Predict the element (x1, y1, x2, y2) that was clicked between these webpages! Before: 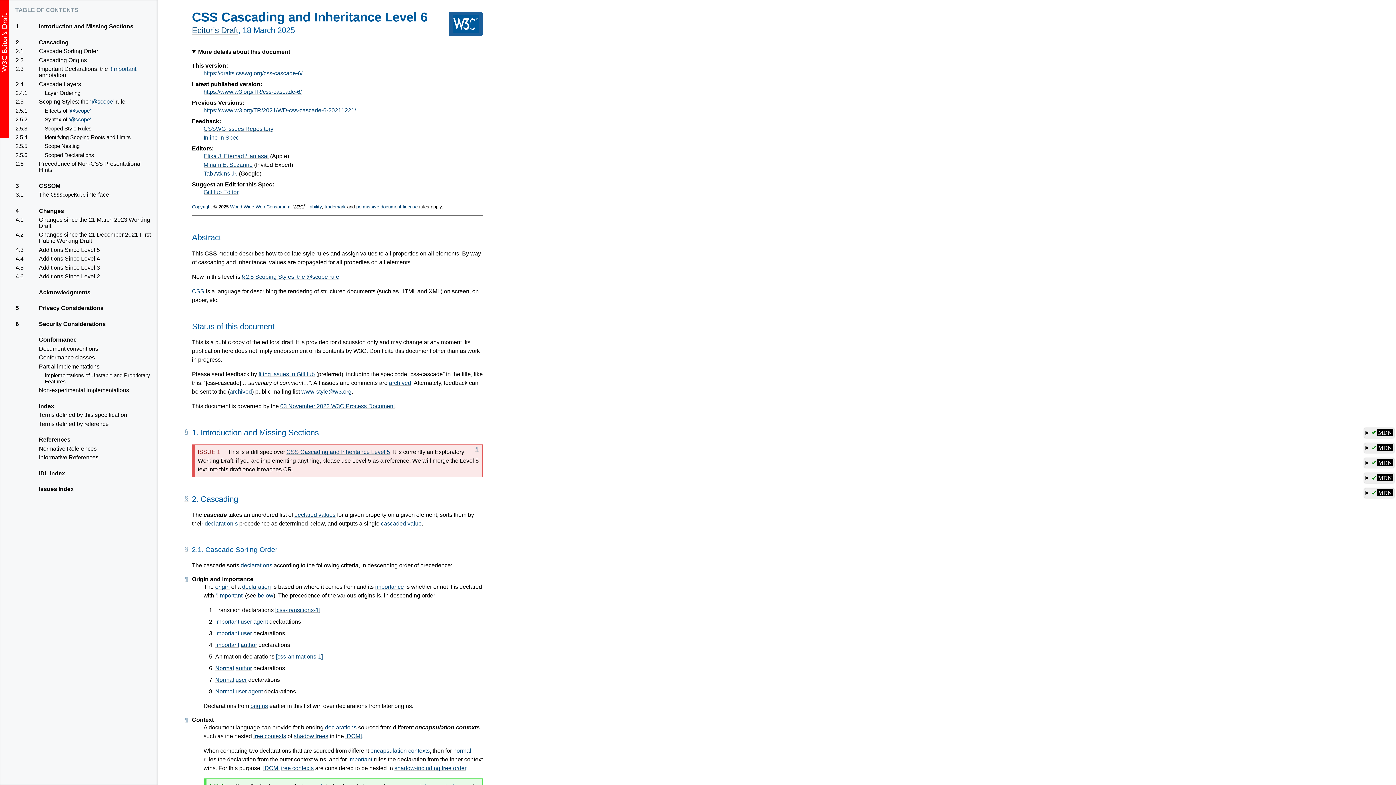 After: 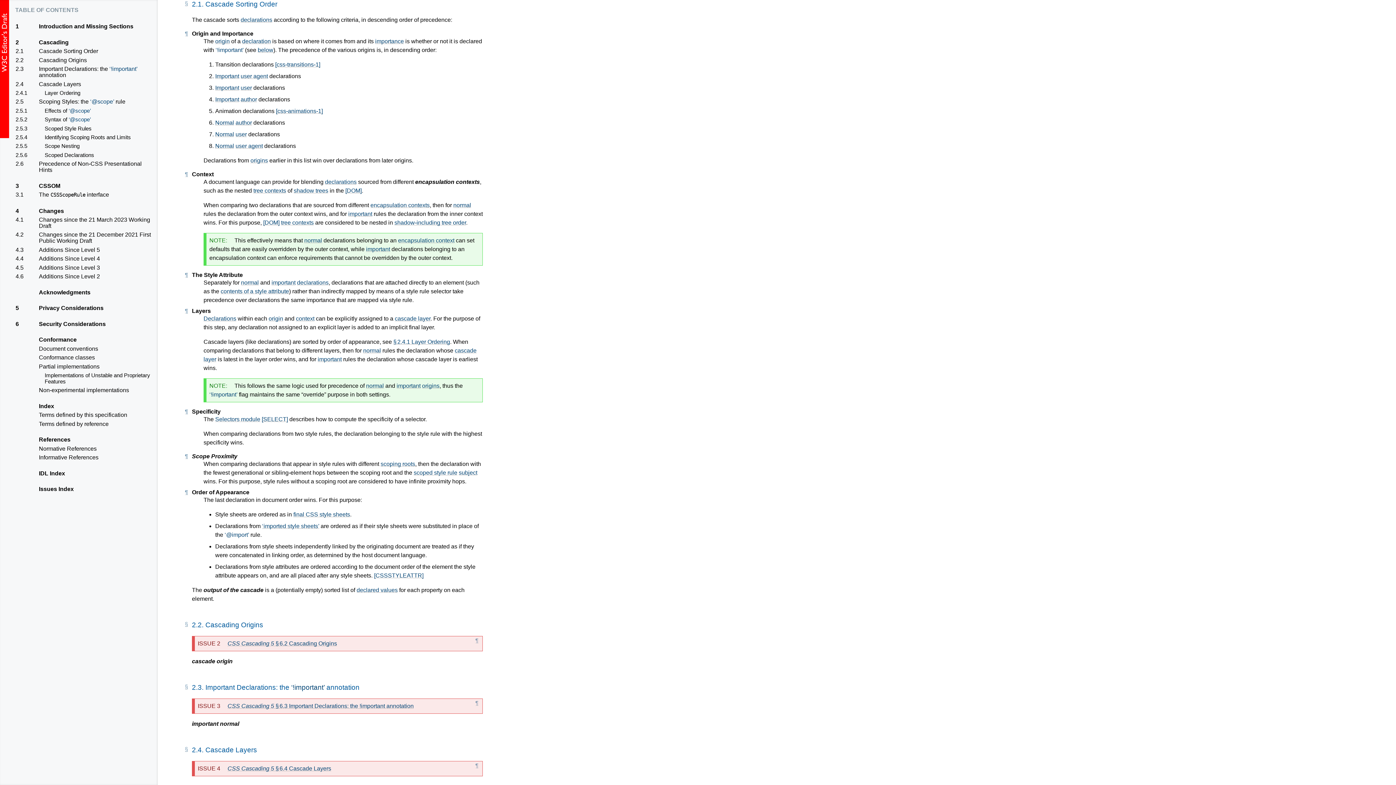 Action: bbox: (181, 545, 192, 557)